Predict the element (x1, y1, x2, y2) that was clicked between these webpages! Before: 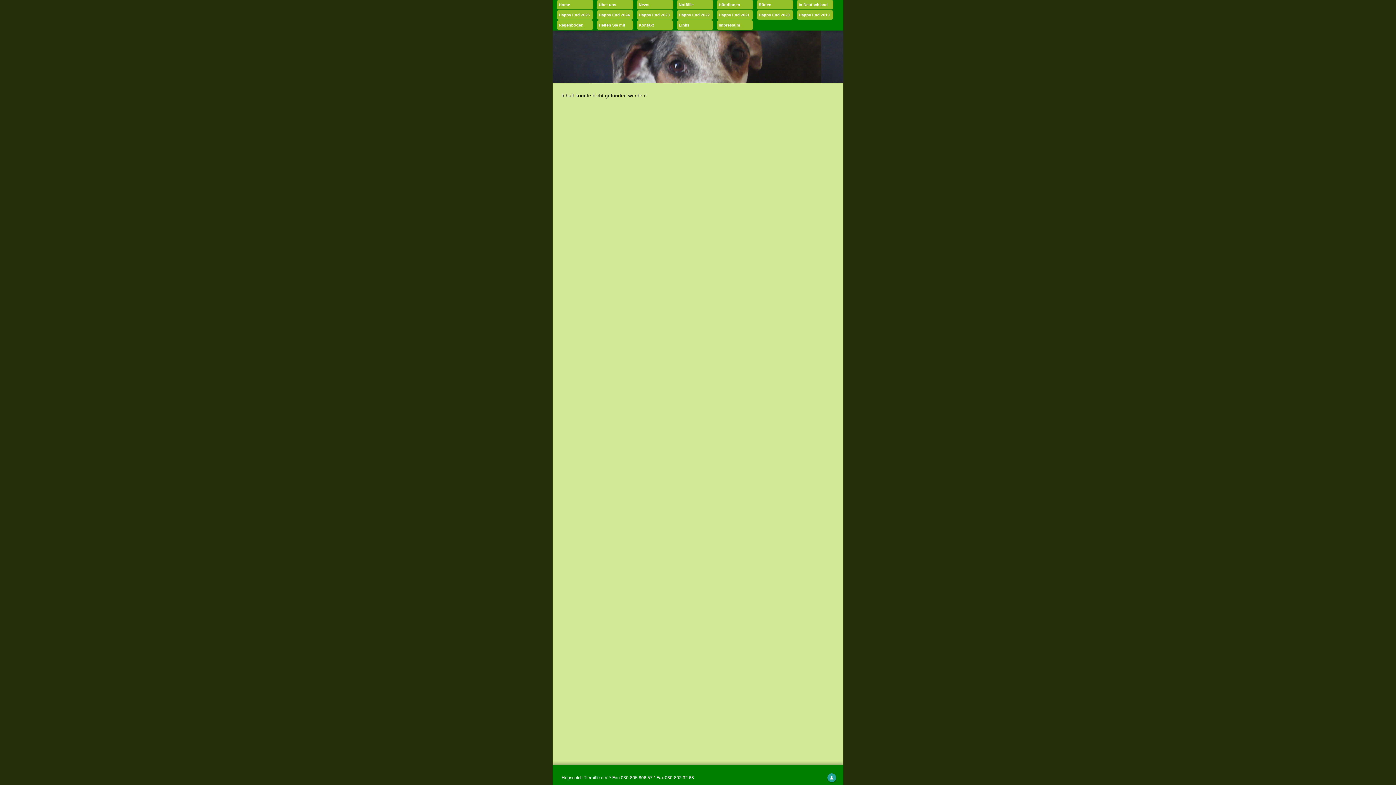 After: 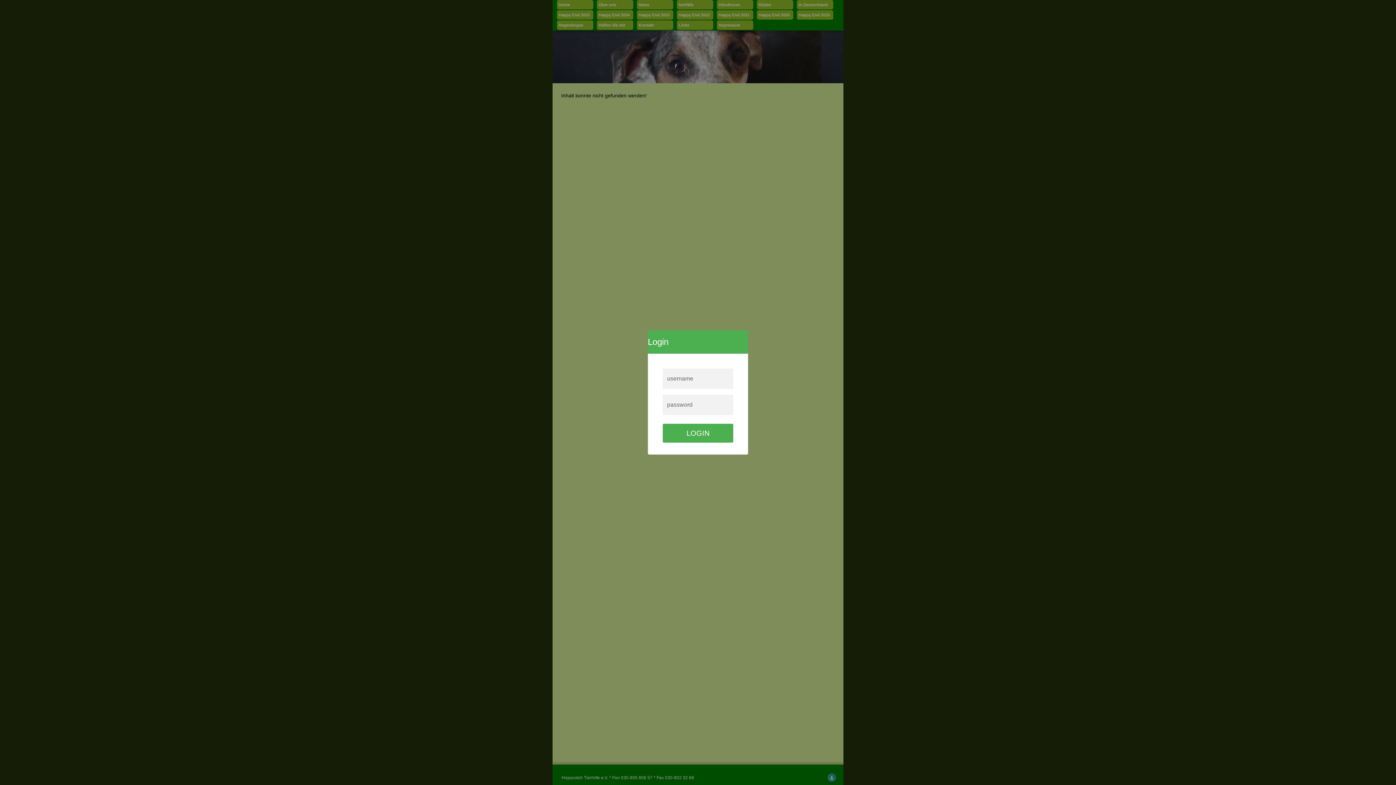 Action: bbox: (827, 773, 836, 782) label: person